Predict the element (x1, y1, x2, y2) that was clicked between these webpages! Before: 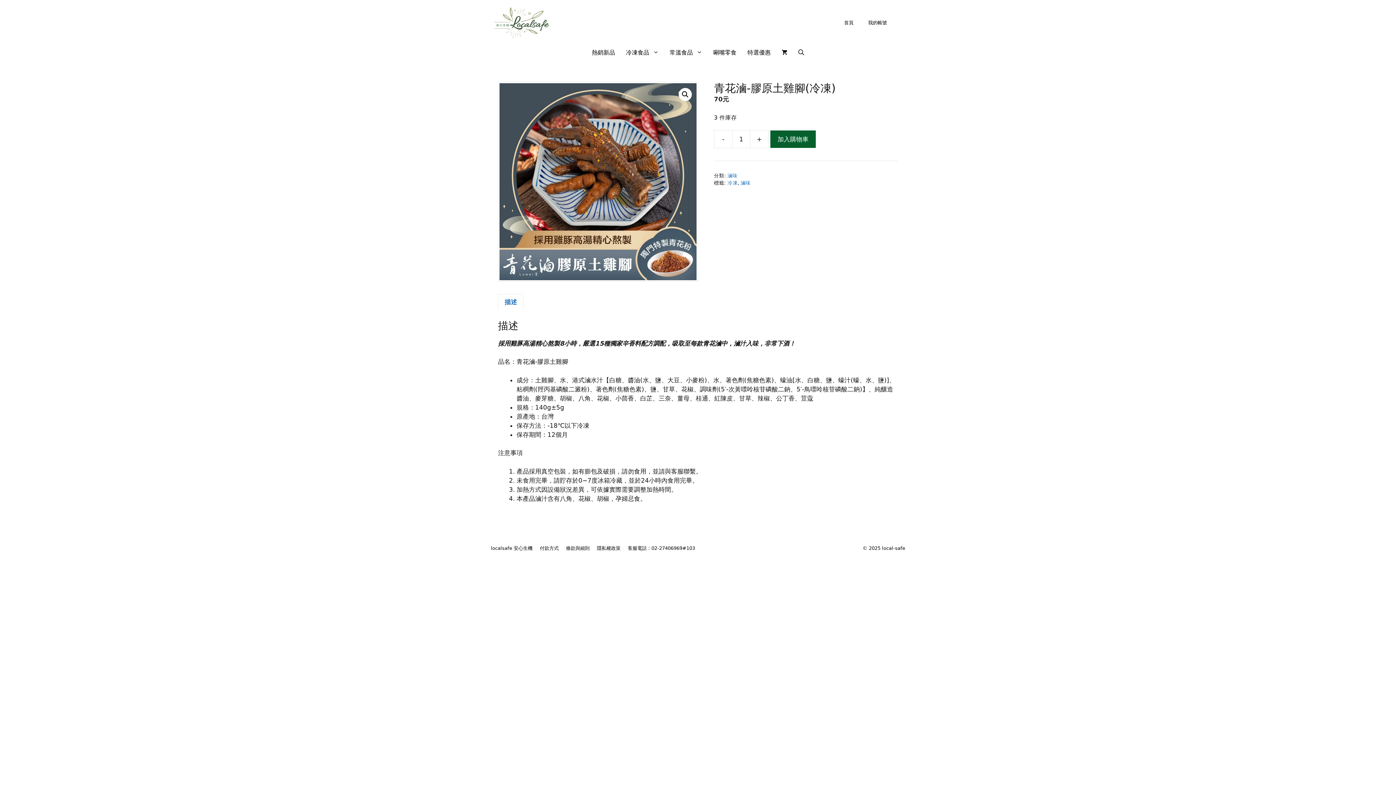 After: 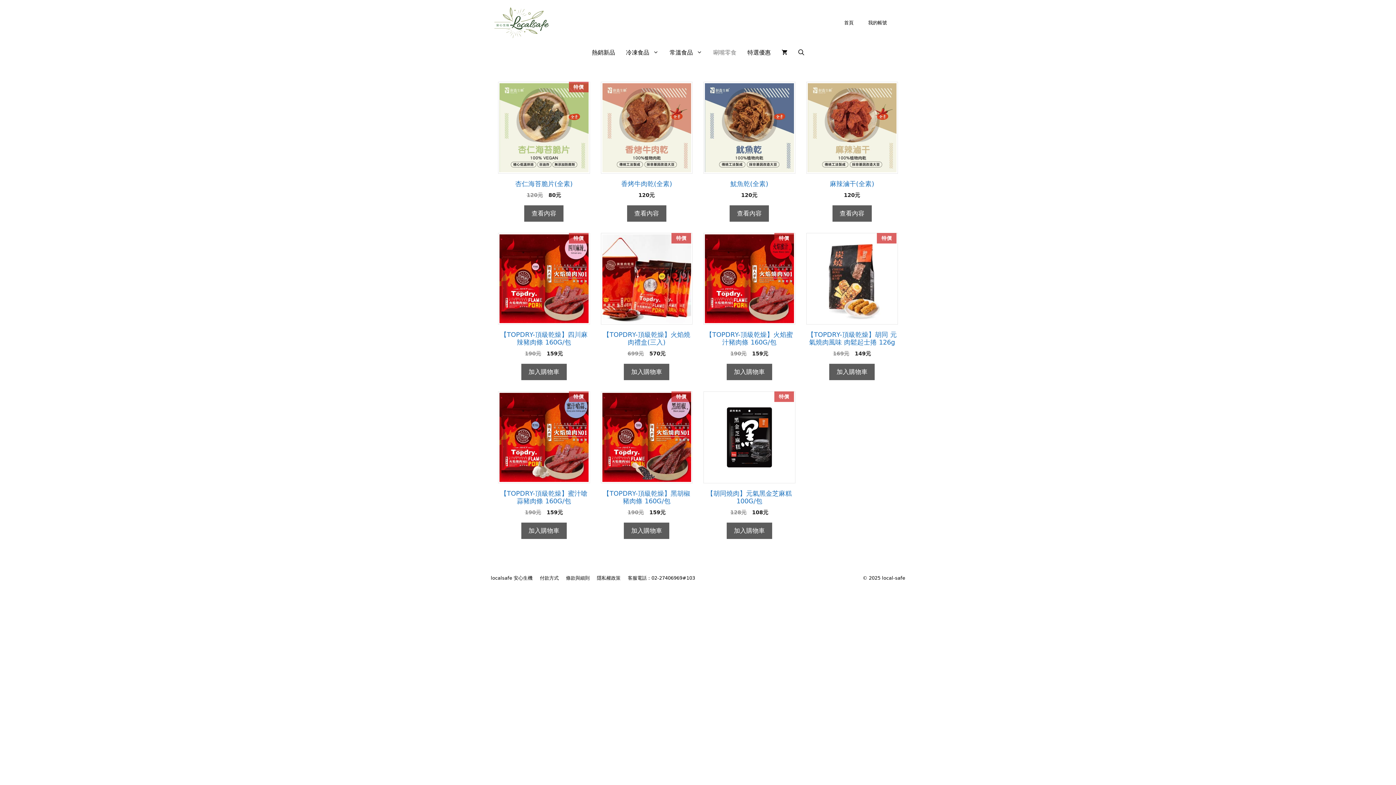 Action: bbox: (708, 41, 742, 63) label: 唰嘴零食